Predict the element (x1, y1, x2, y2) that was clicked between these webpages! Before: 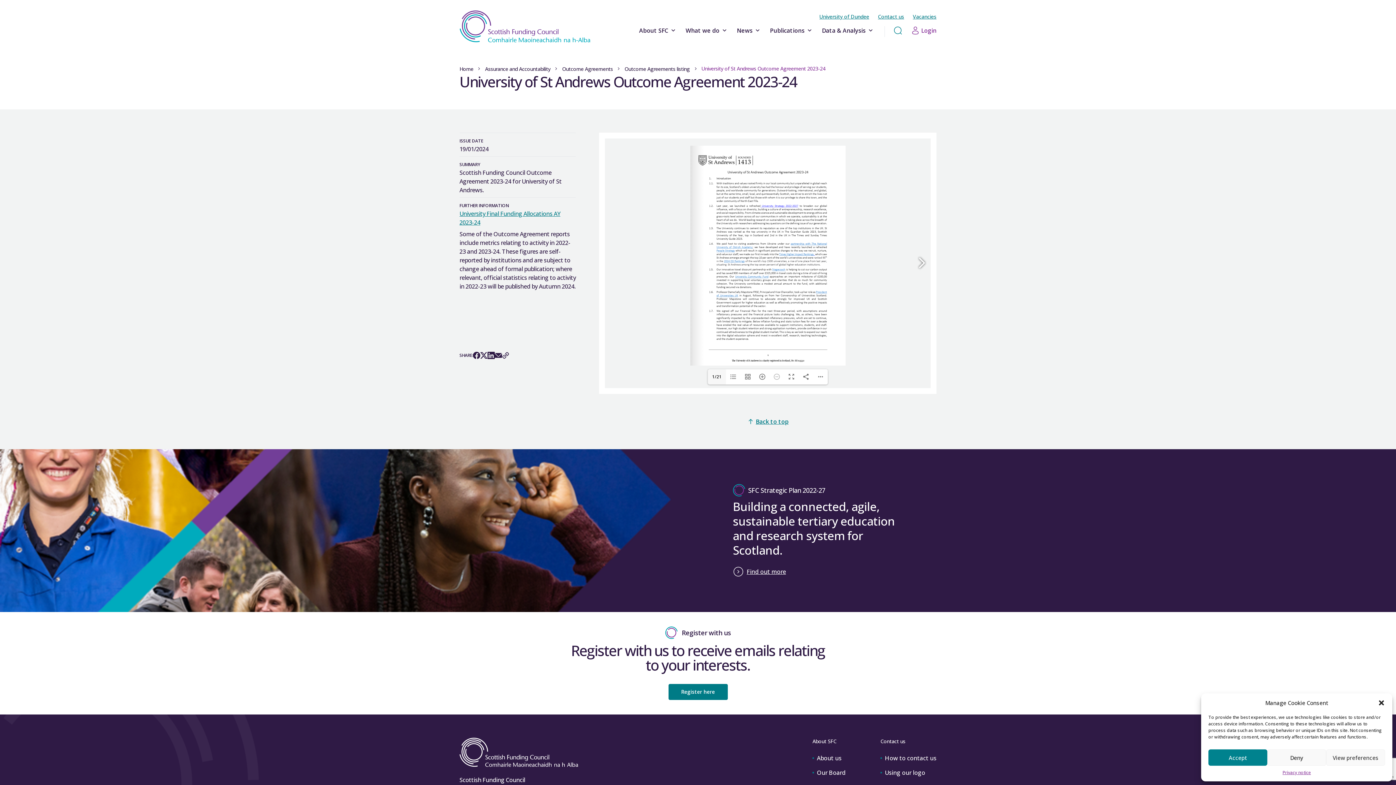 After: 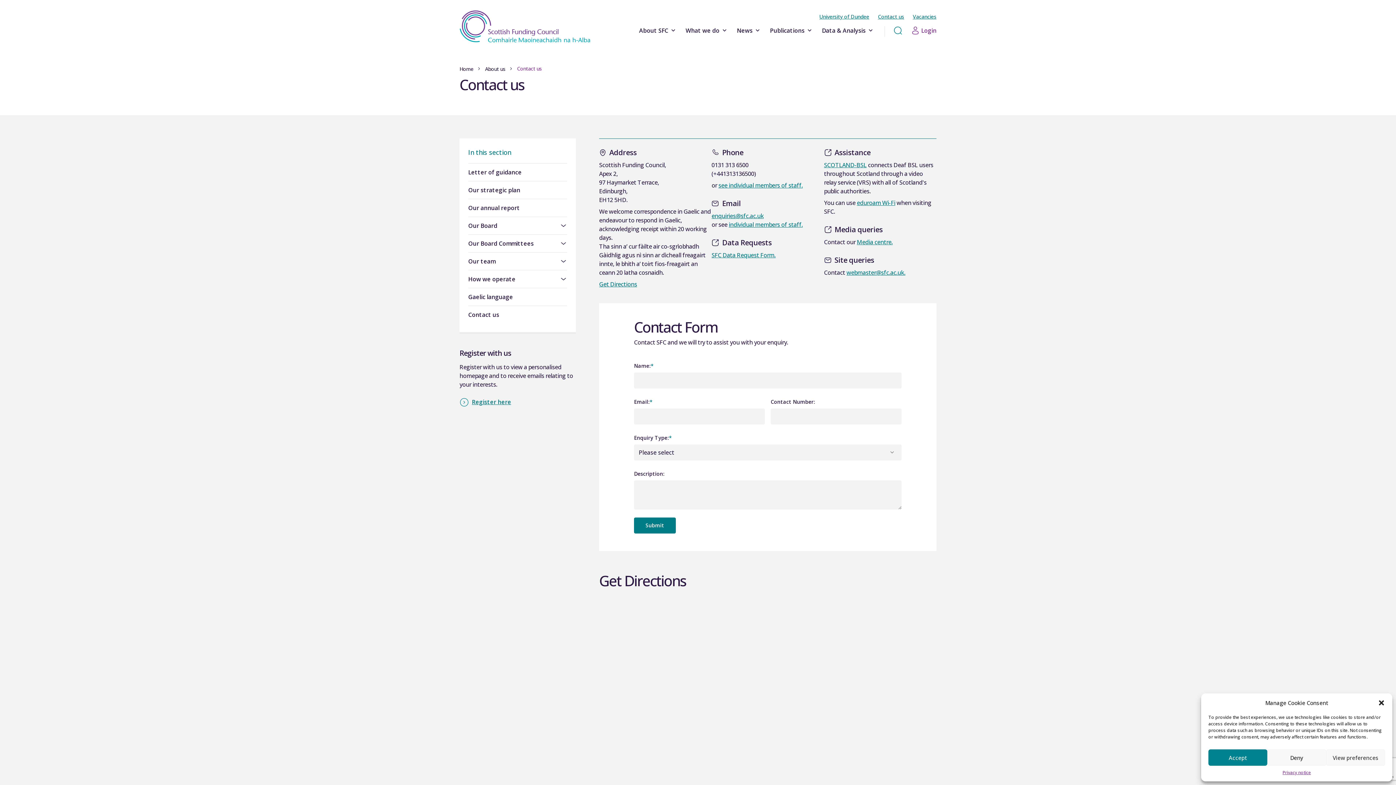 Action: label: How to contact us bbox: (880, 698, 936, 707)